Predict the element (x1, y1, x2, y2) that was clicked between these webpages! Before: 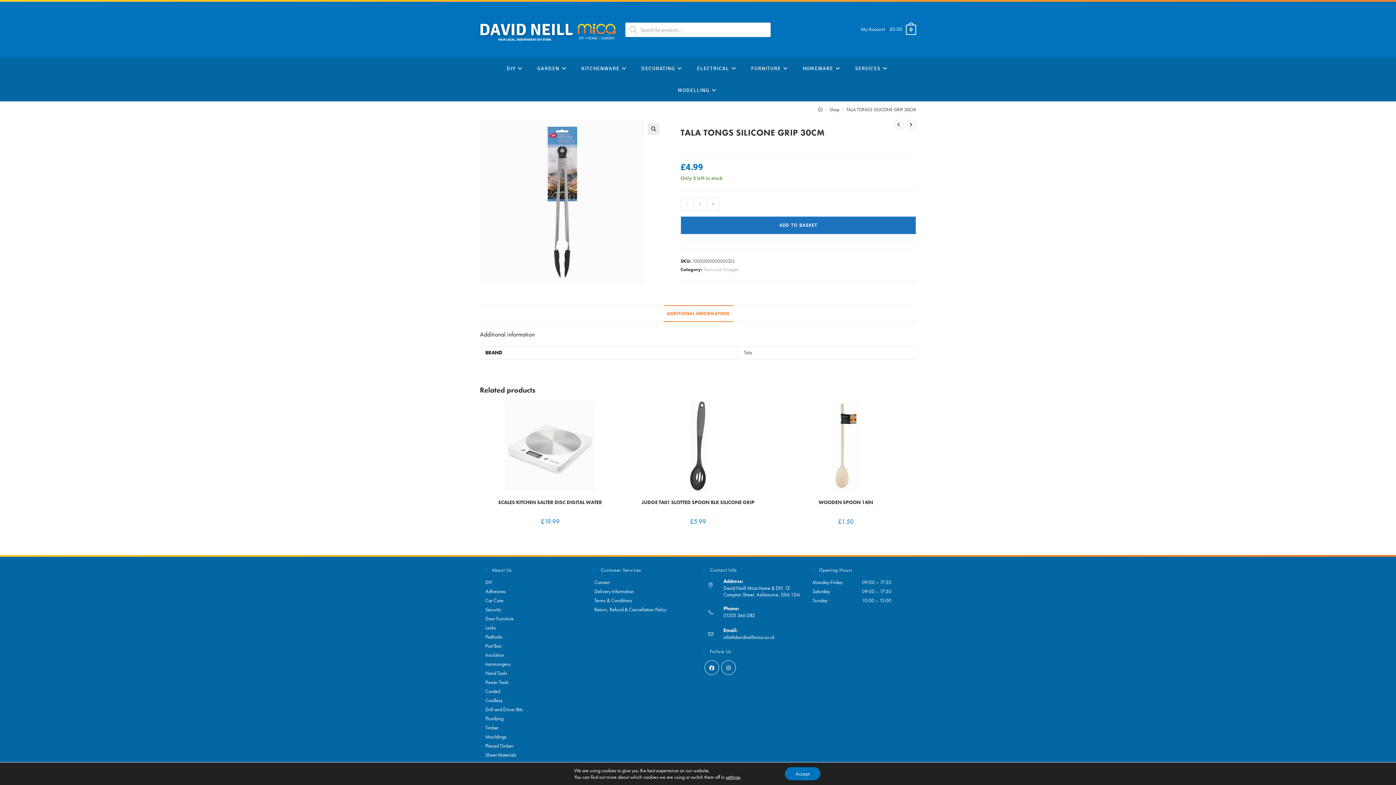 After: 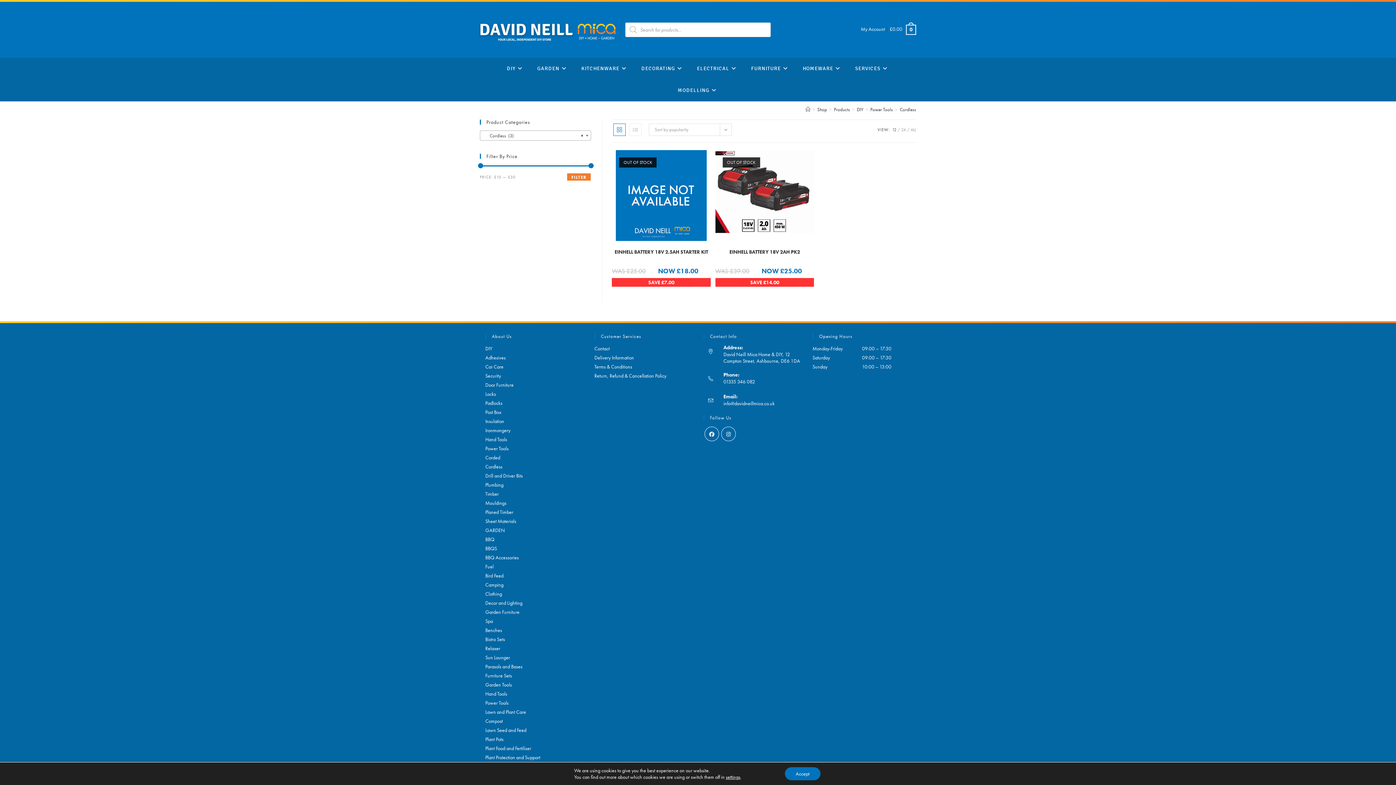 Action: label: Cordless bbox: (485, 697, 502, 703)